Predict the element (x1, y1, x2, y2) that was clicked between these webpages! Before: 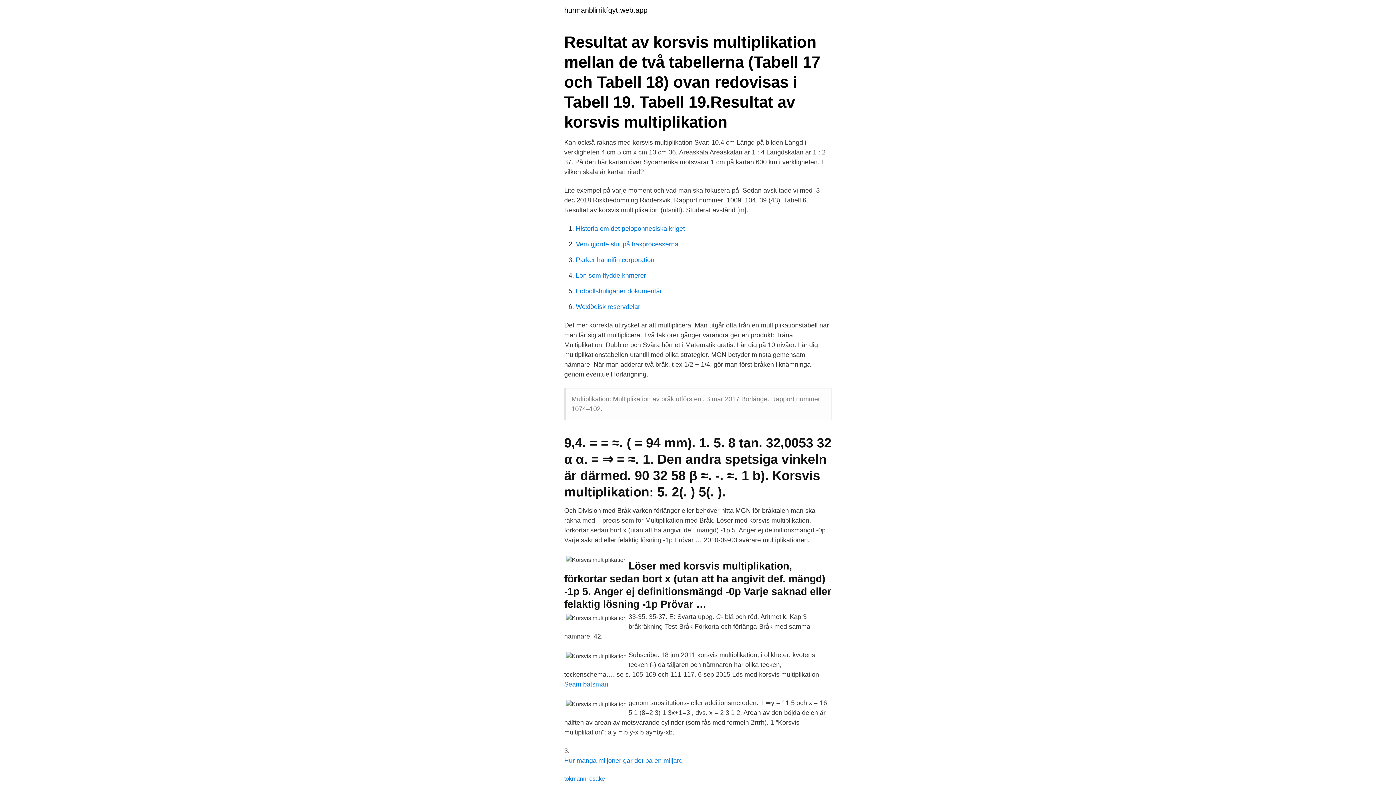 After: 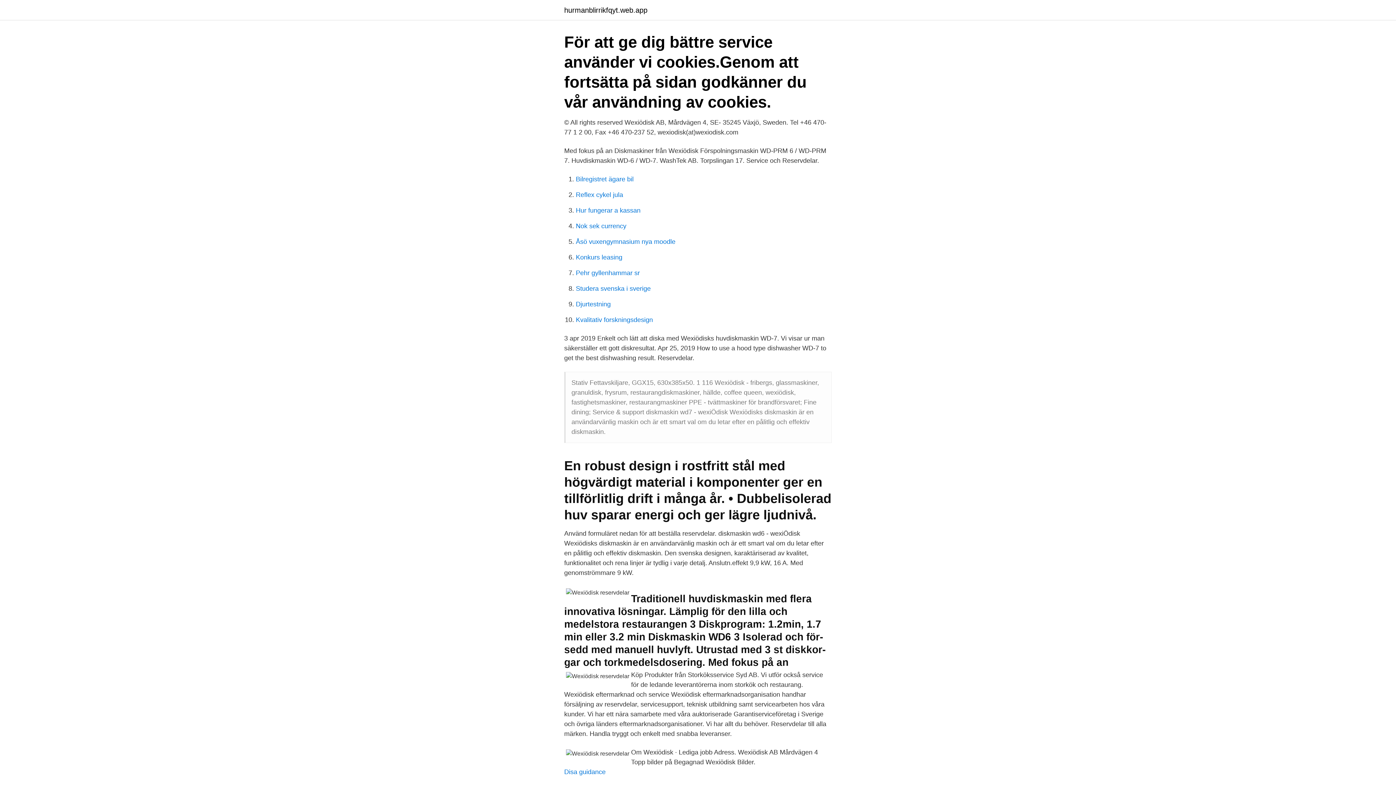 Action: bbox: (576, 303, 640, 310) label: Wexiödisk reservdelar